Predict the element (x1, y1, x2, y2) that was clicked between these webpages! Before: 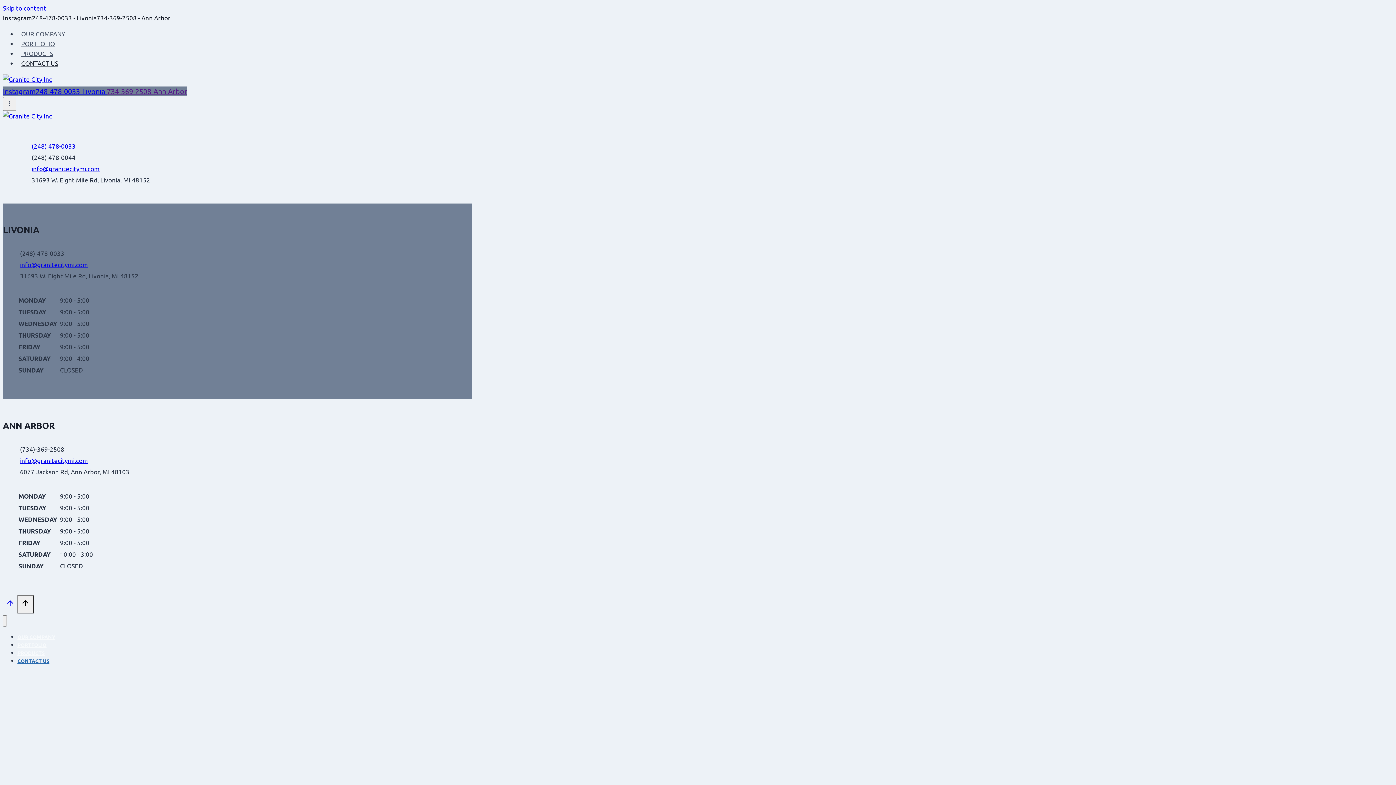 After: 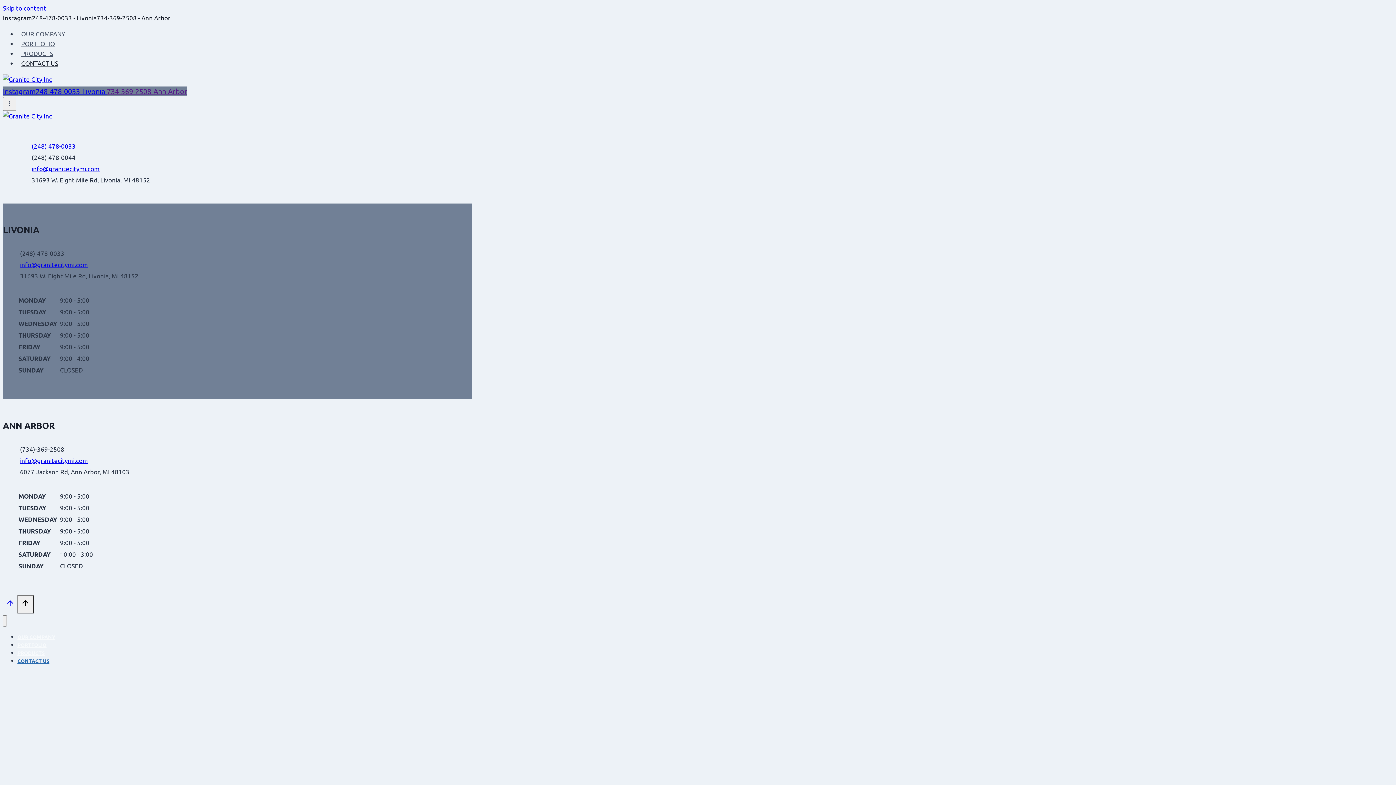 Action: label: Instagram bbox: (2, 86, 35, 95)